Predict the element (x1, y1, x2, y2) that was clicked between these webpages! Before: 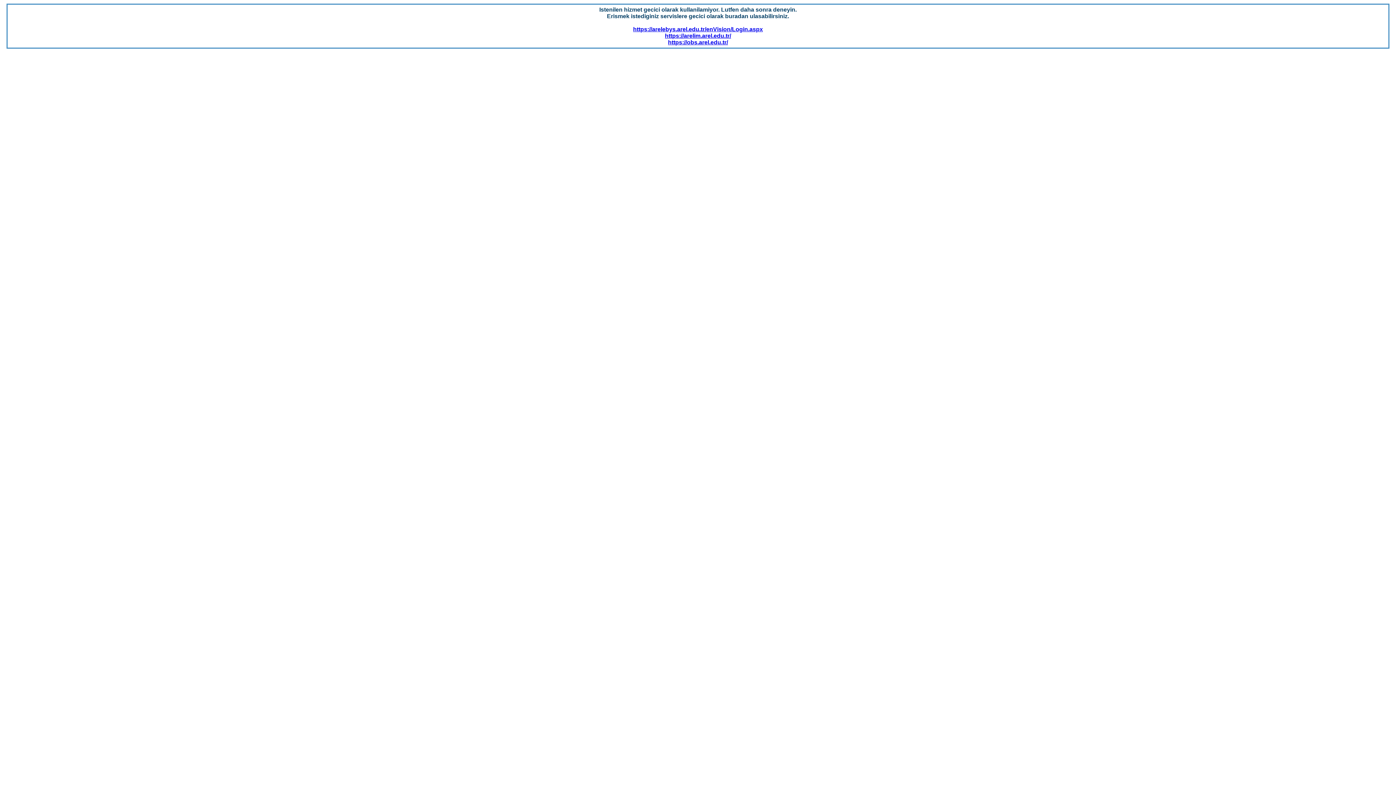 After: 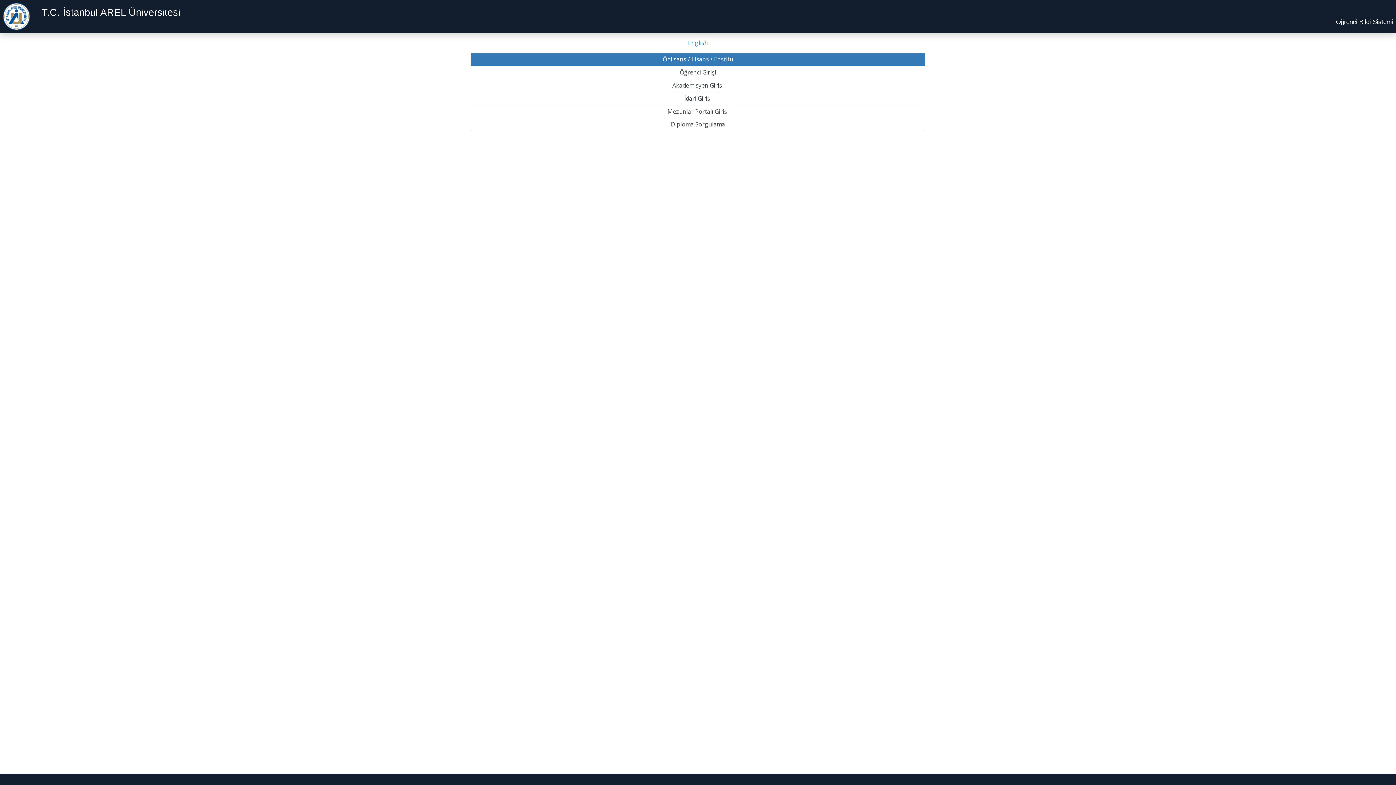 Action: bbox: (668, 39, 728, 45) label: https://obs.arel.edu.tr/